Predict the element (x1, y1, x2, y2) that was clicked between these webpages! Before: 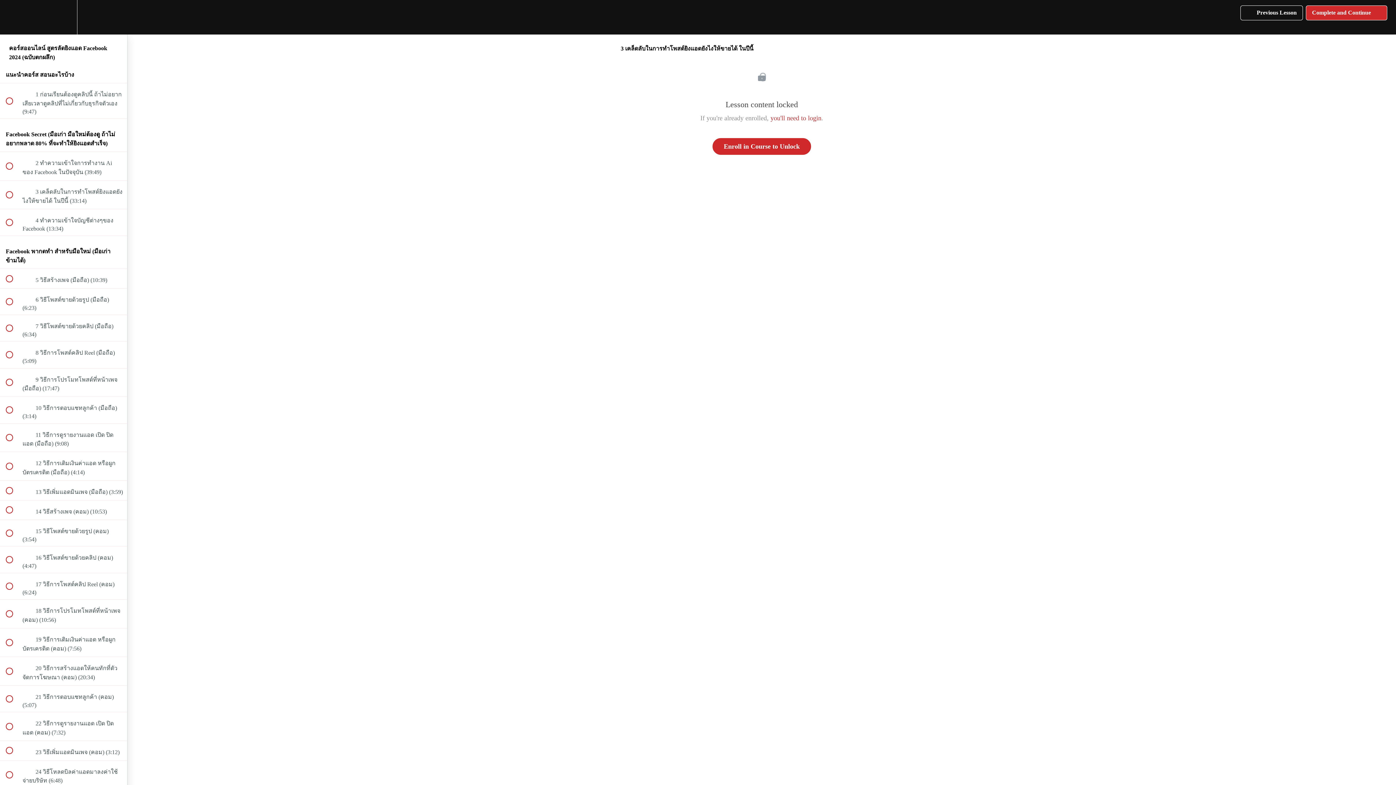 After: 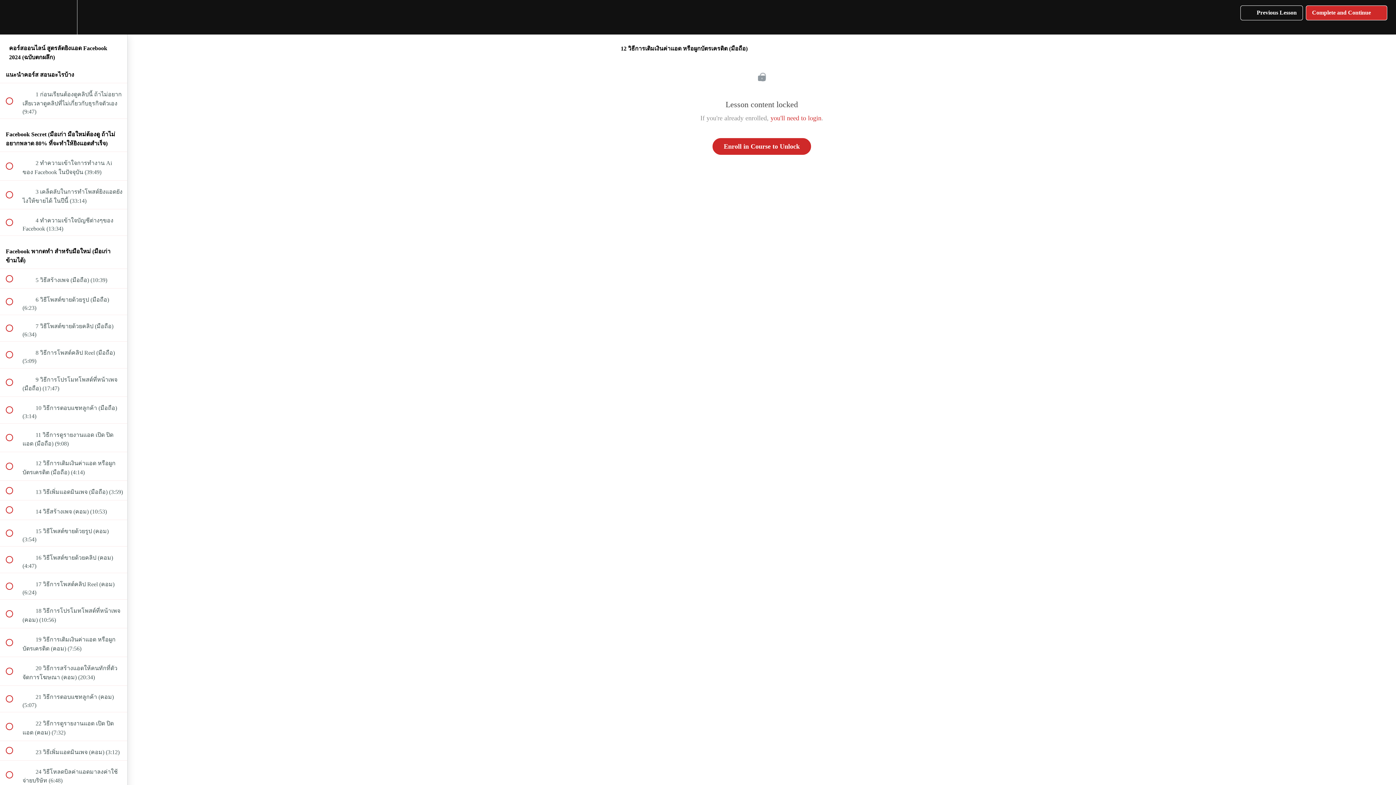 Action: bbox: (0, 452, 127, 480) label:  
 12 วิธีการเติมเงินค่าแอด หรือผูกบัตรเครดิต (มือถือ) (4:14)